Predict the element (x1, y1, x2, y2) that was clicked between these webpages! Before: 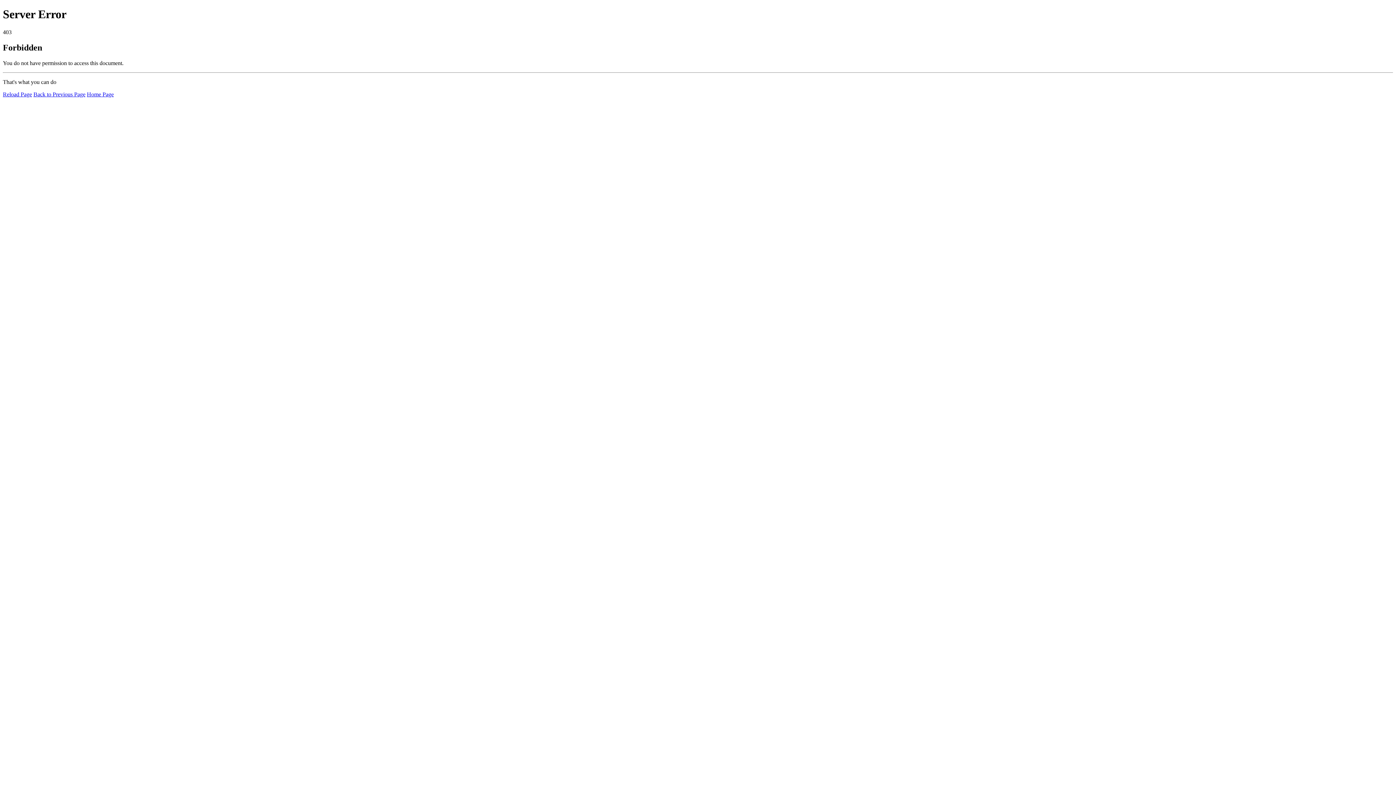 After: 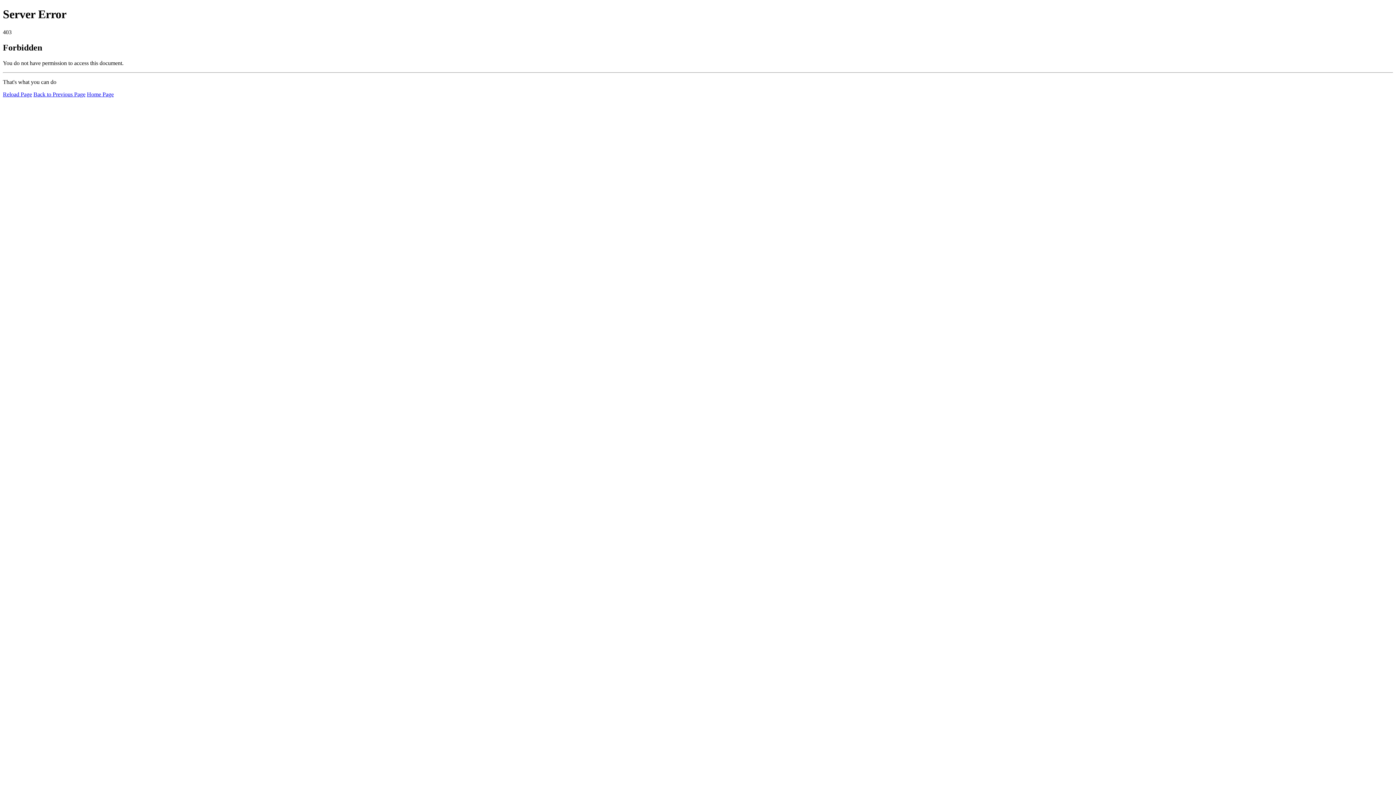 Action: label: Reload Page bbox: (2, 91, 32, 97)